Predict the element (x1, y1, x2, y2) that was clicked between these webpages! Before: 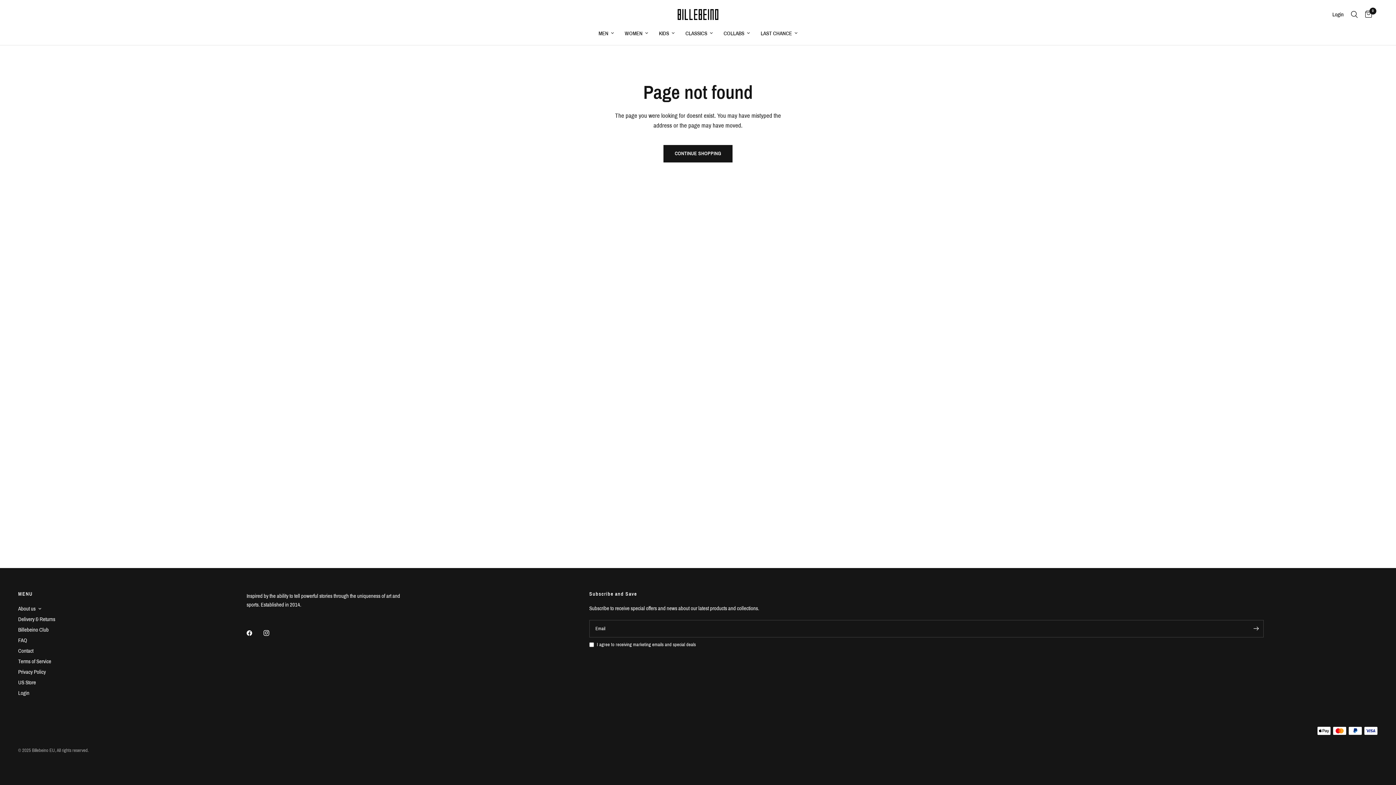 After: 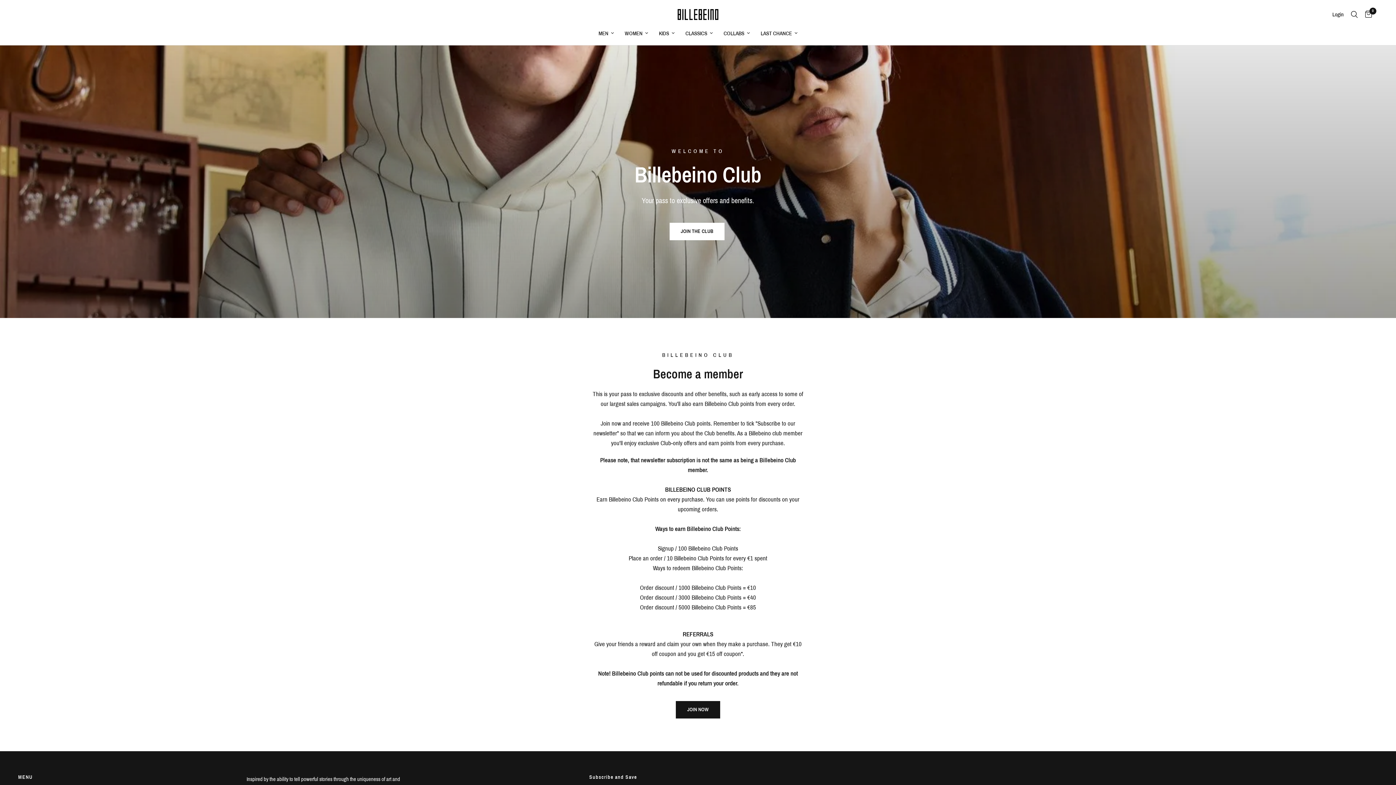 Action: label: Billebeino Club bbox: (18, 627, 48, 633)